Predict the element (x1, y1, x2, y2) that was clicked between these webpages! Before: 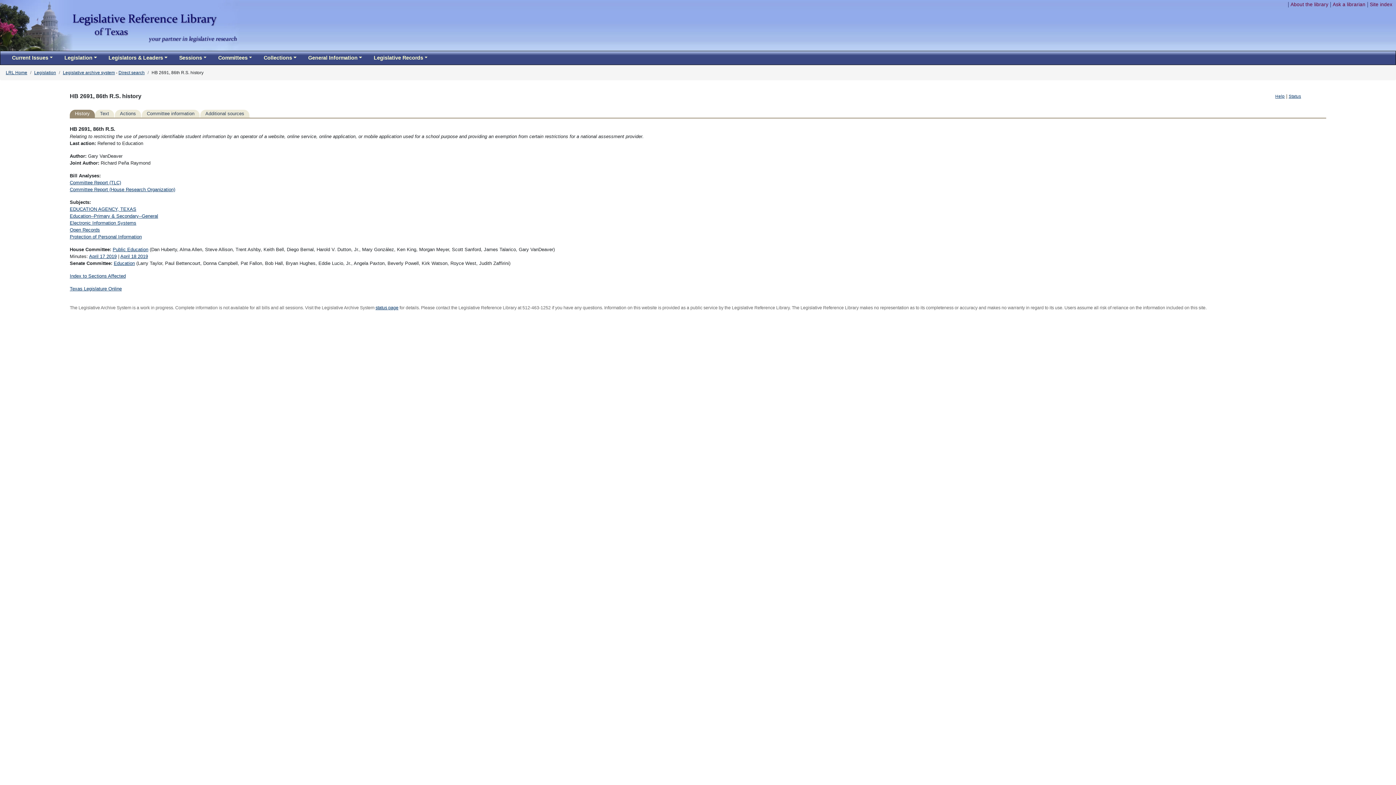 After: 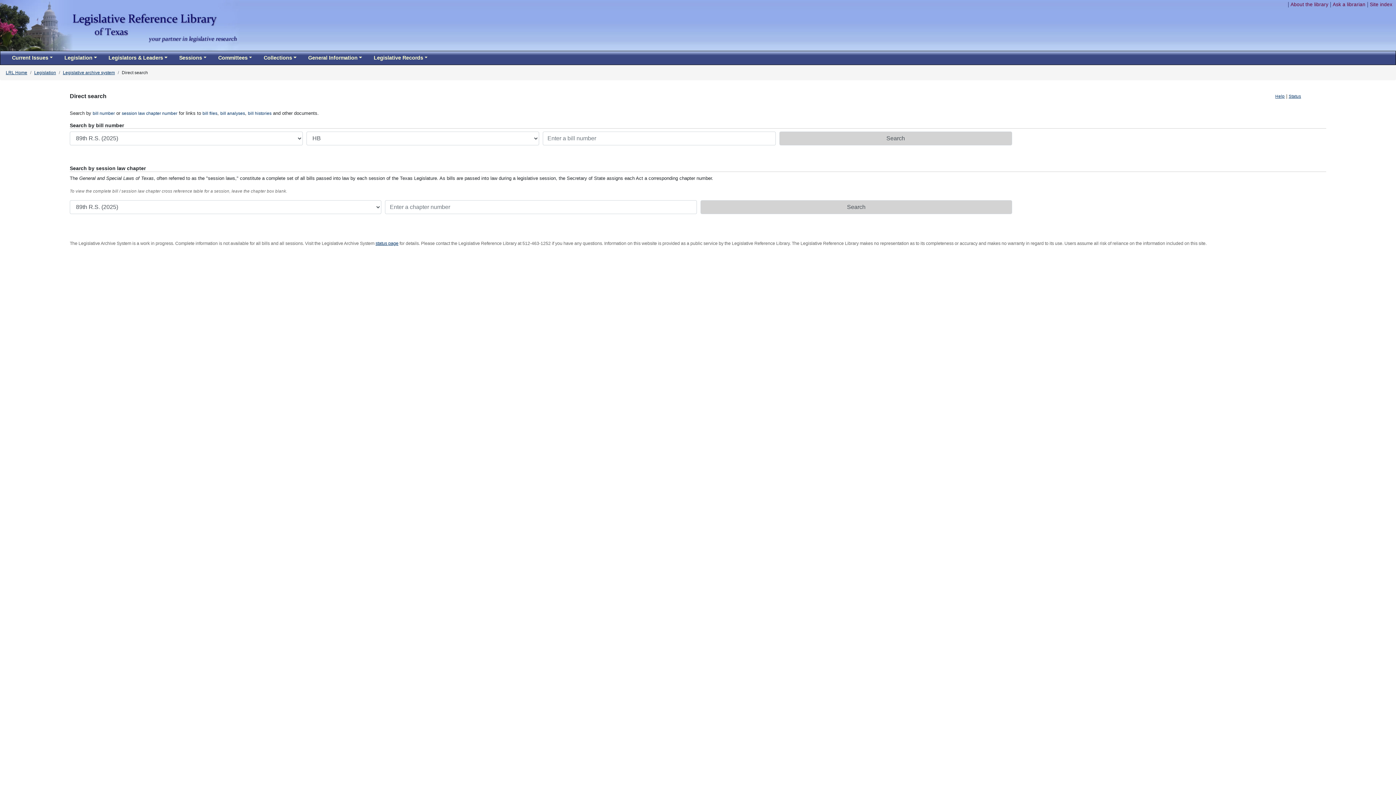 Action: label: Direct search bbox: (118, 70, 144, 75)